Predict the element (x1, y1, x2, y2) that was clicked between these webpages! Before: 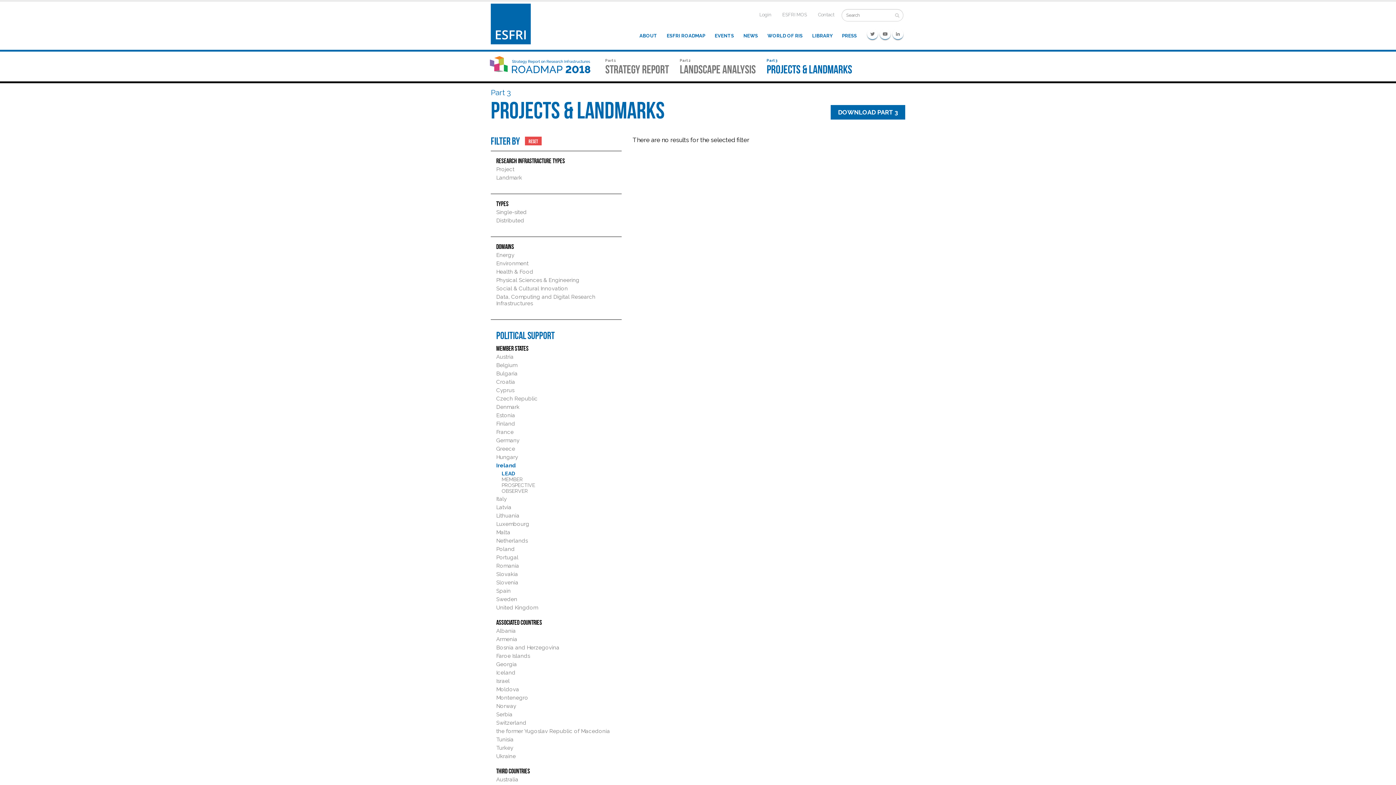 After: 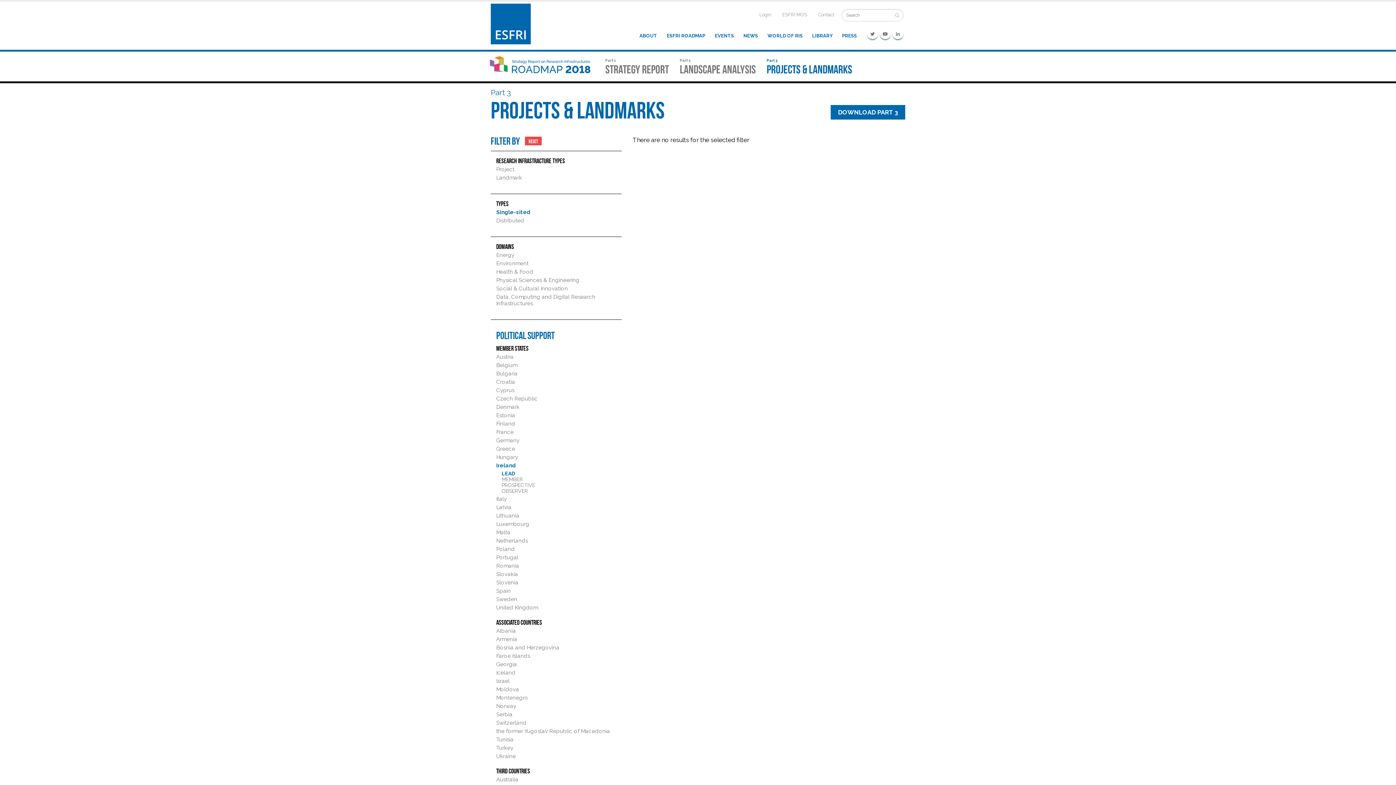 Action: label: Single-sited bbox: (496, 209, 526, 215)